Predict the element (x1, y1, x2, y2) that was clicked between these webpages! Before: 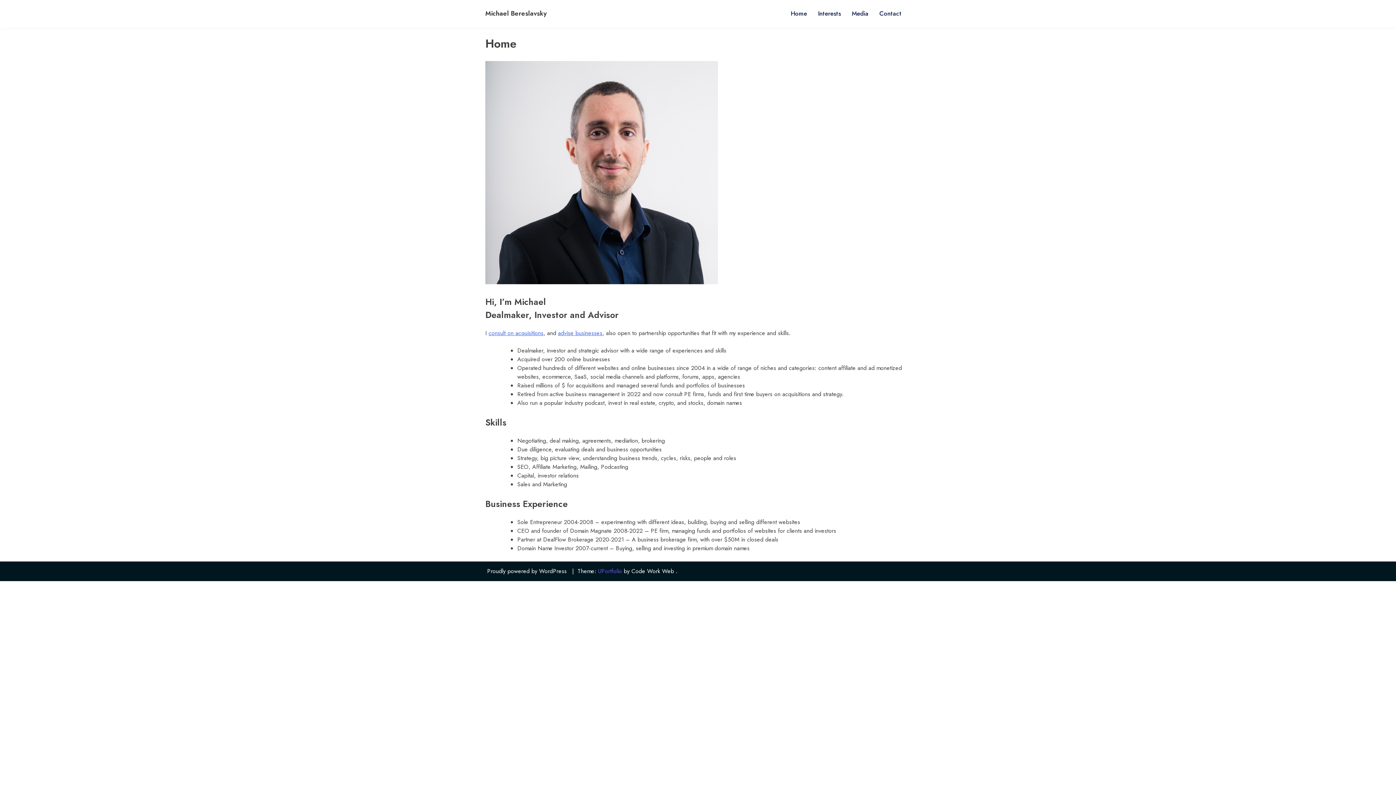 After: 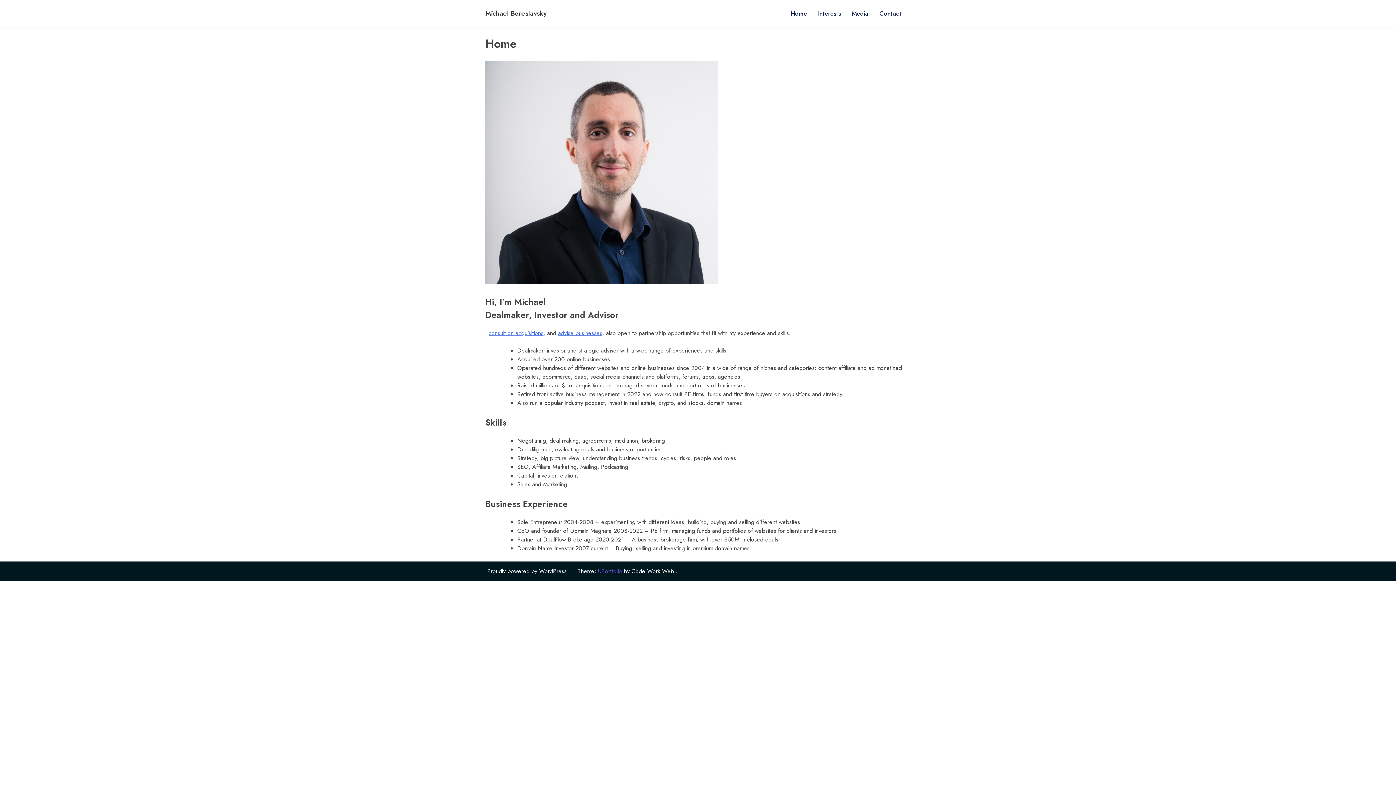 Action: bbox: (790, 7, 816, 20) label: Home